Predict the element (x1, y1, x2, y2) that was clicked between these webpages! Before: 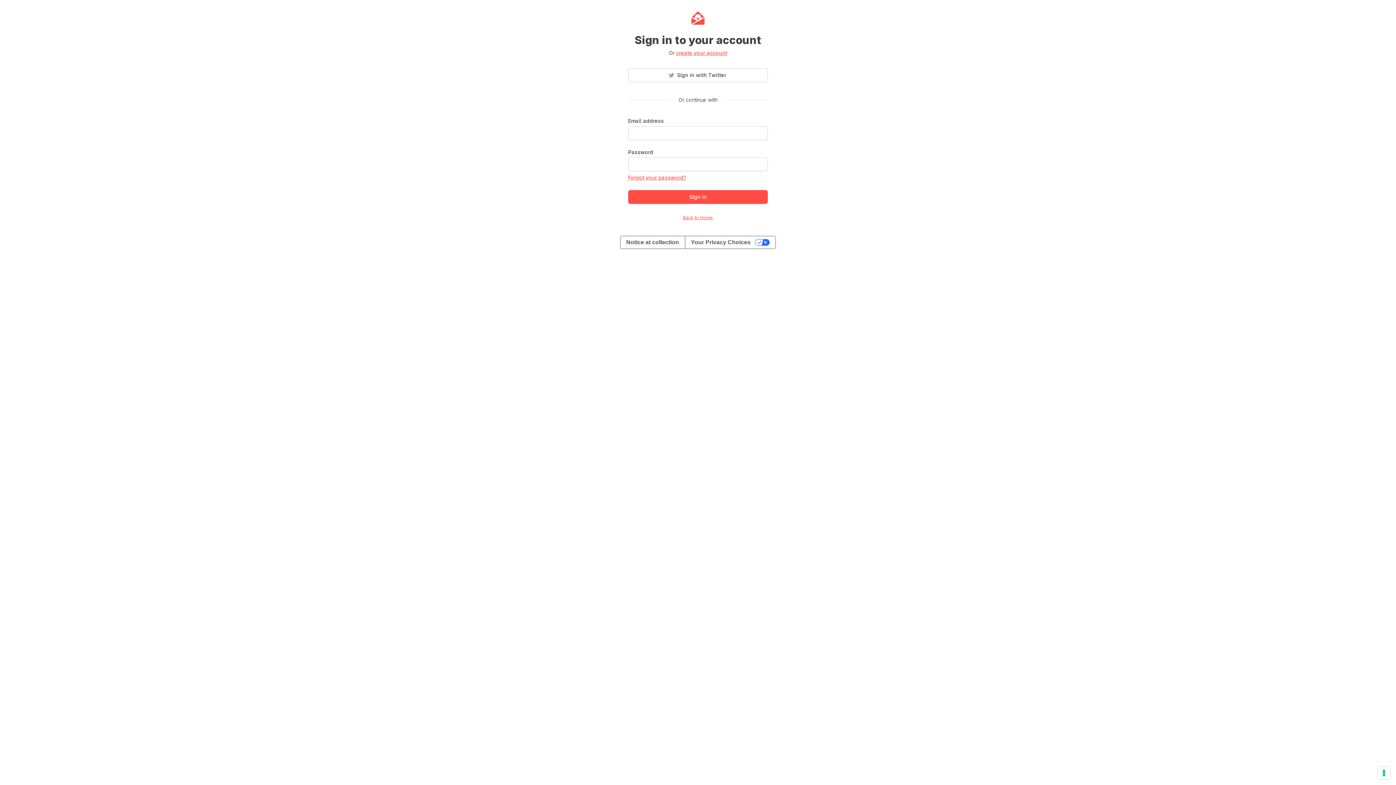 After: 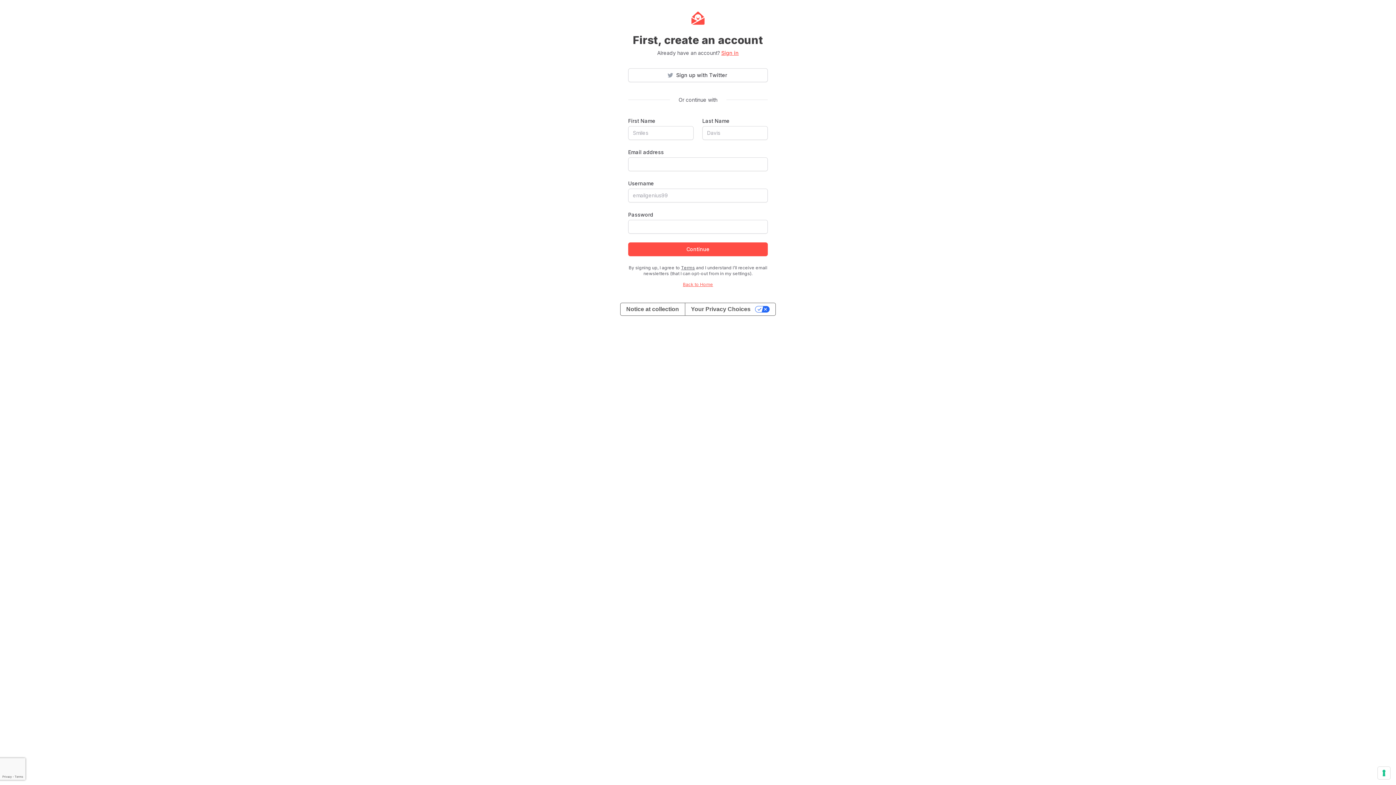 Action: label: create your account bbox: (676, 49, 727, 56)